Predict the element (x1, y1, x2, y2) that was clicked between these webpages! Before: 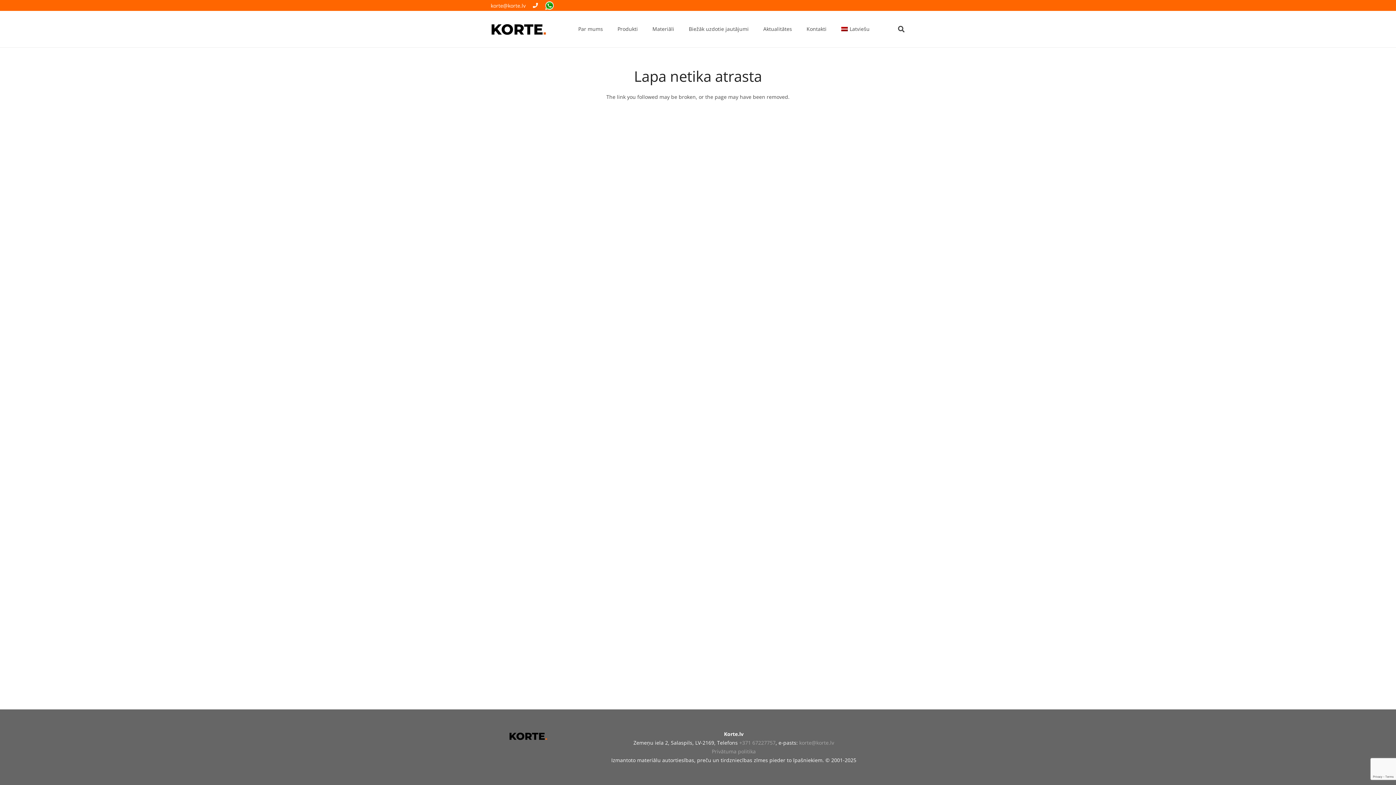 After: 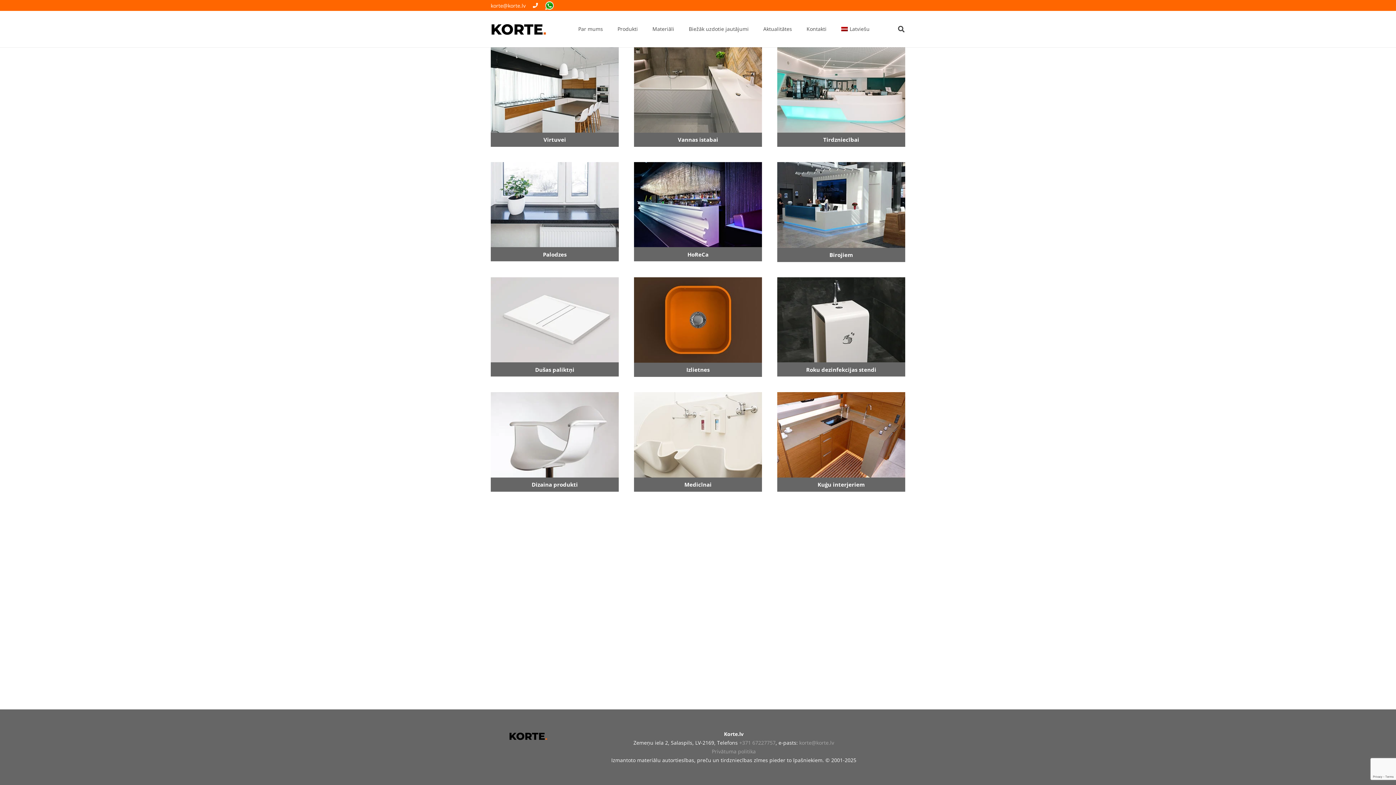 Action: label: Latviešu bbox: (834, 10, 877, 47)